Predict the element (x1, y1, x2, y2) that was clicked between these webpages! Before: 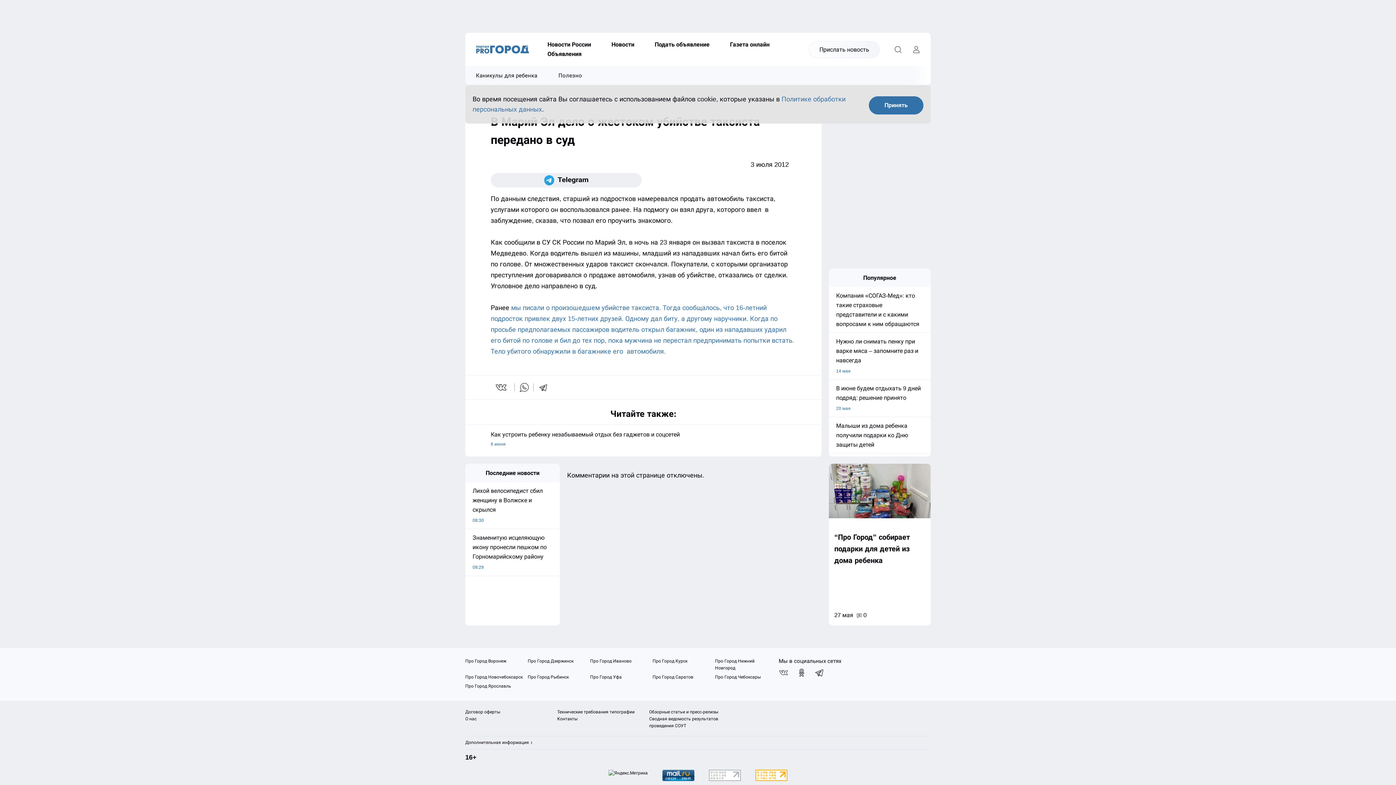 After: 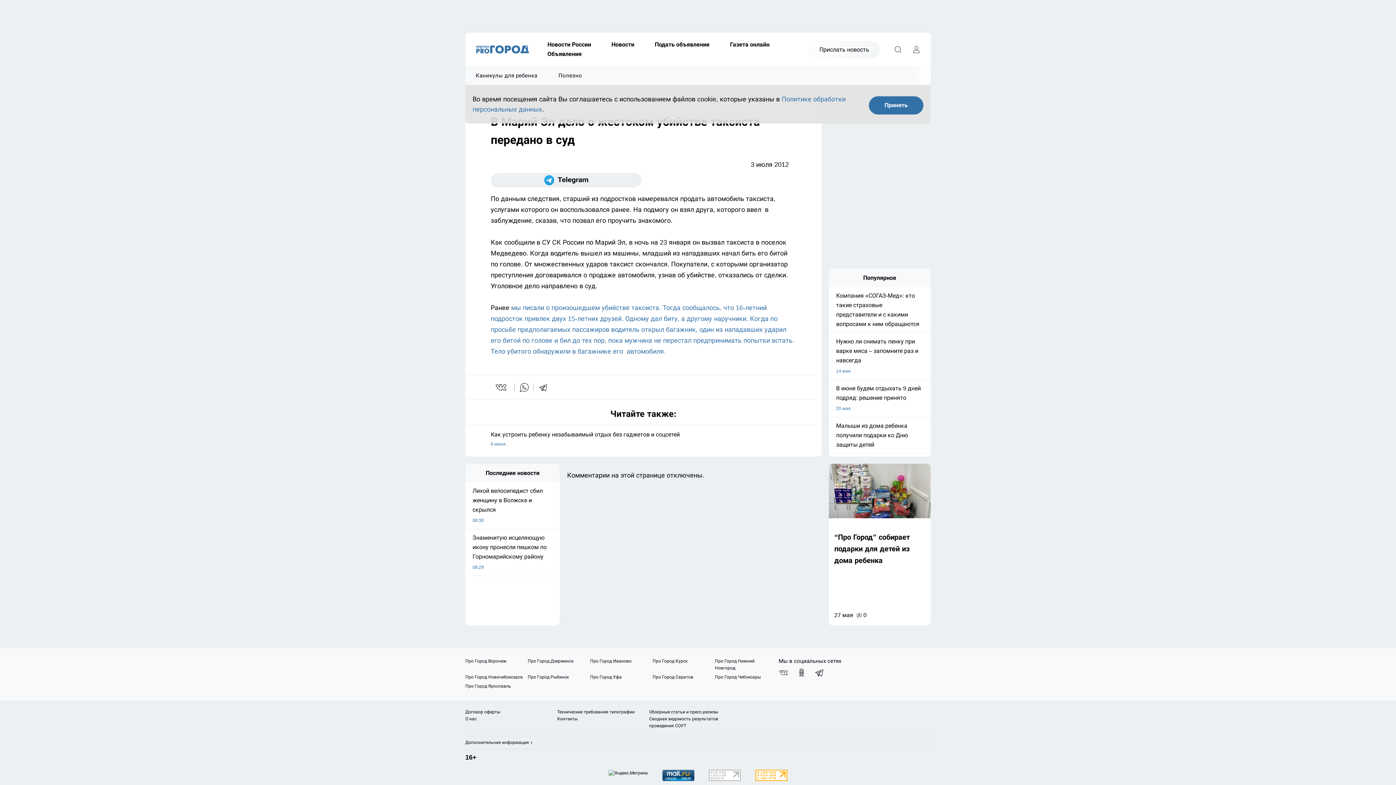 Action: bbox: (465, 709, 500, 714) label: Договор оферты